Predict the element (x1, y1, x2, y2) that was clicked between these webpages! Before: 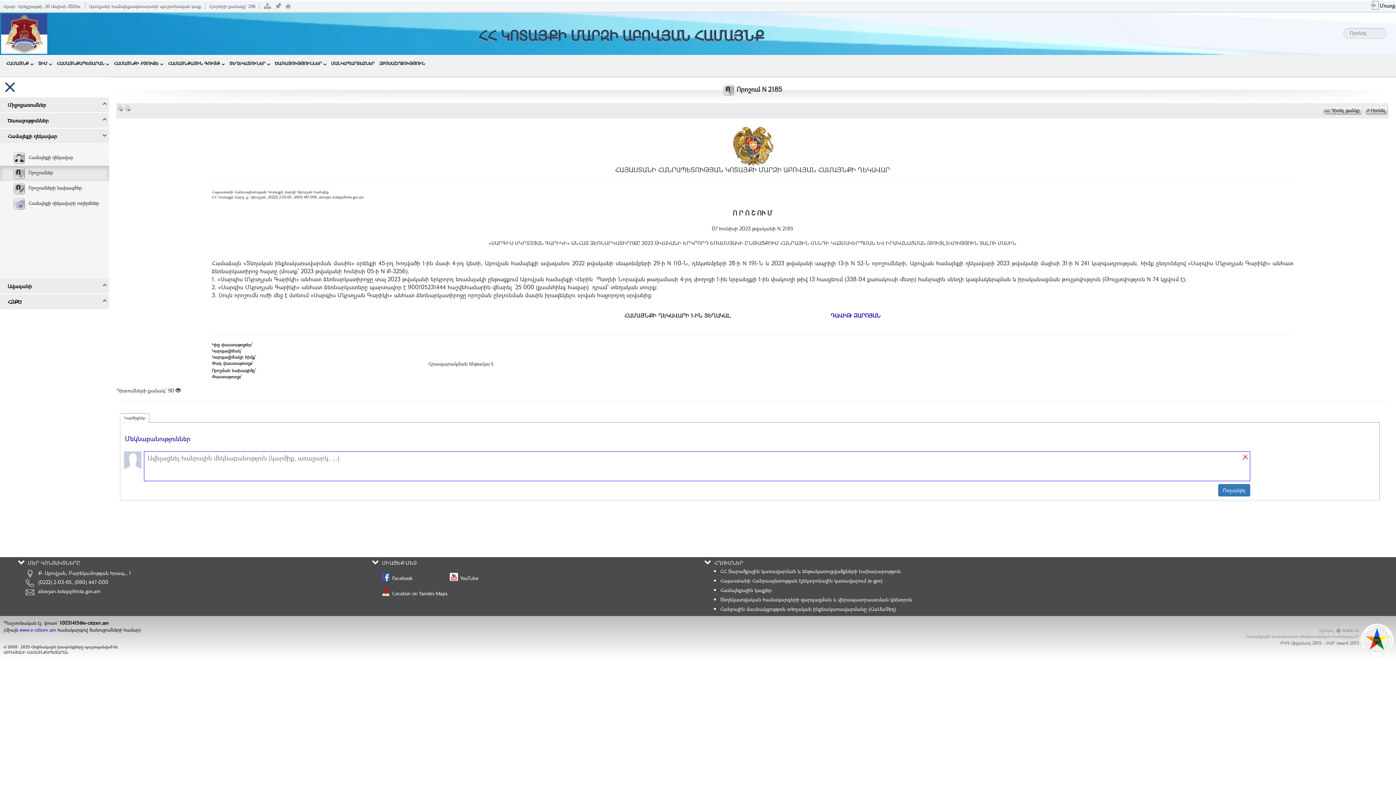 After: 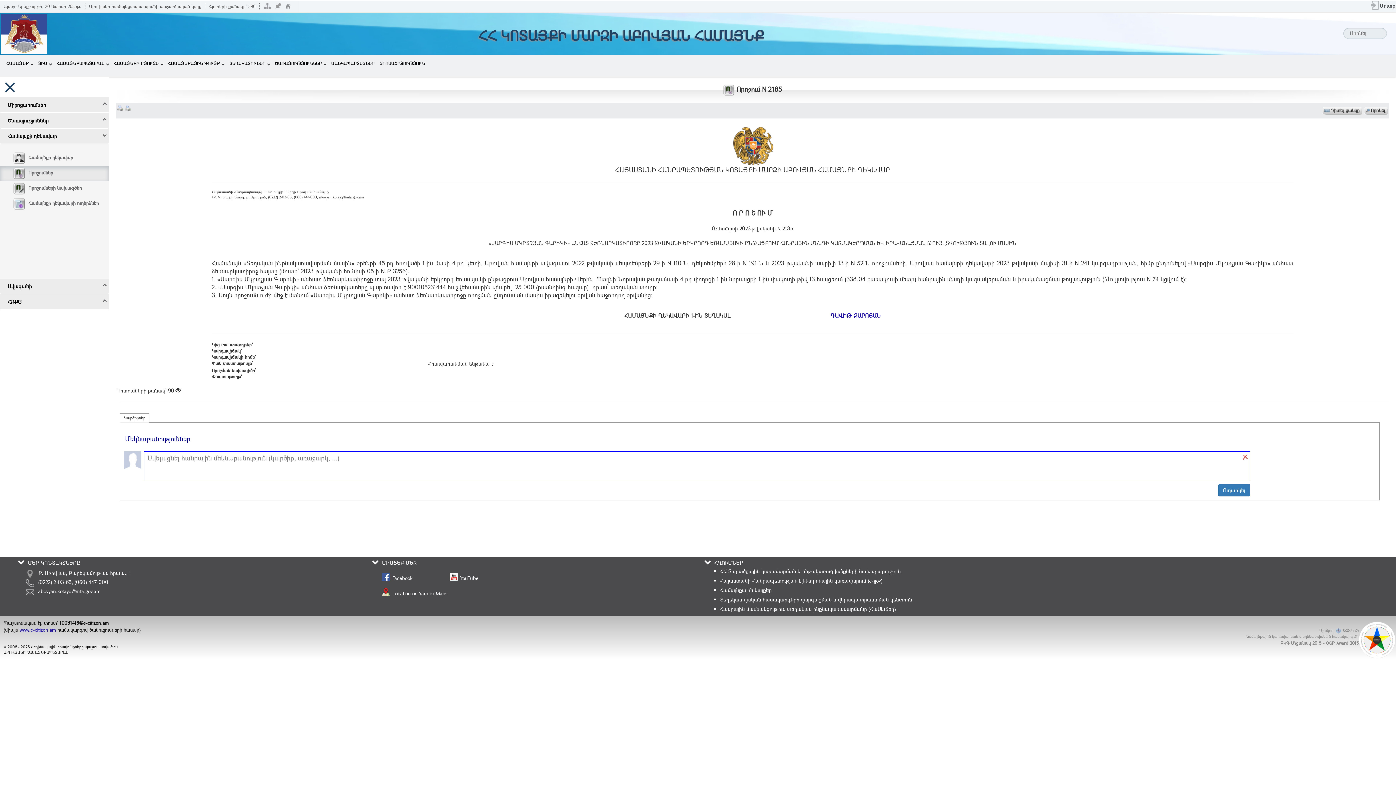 Action: bbox: (1359, 635, 1393, 642)